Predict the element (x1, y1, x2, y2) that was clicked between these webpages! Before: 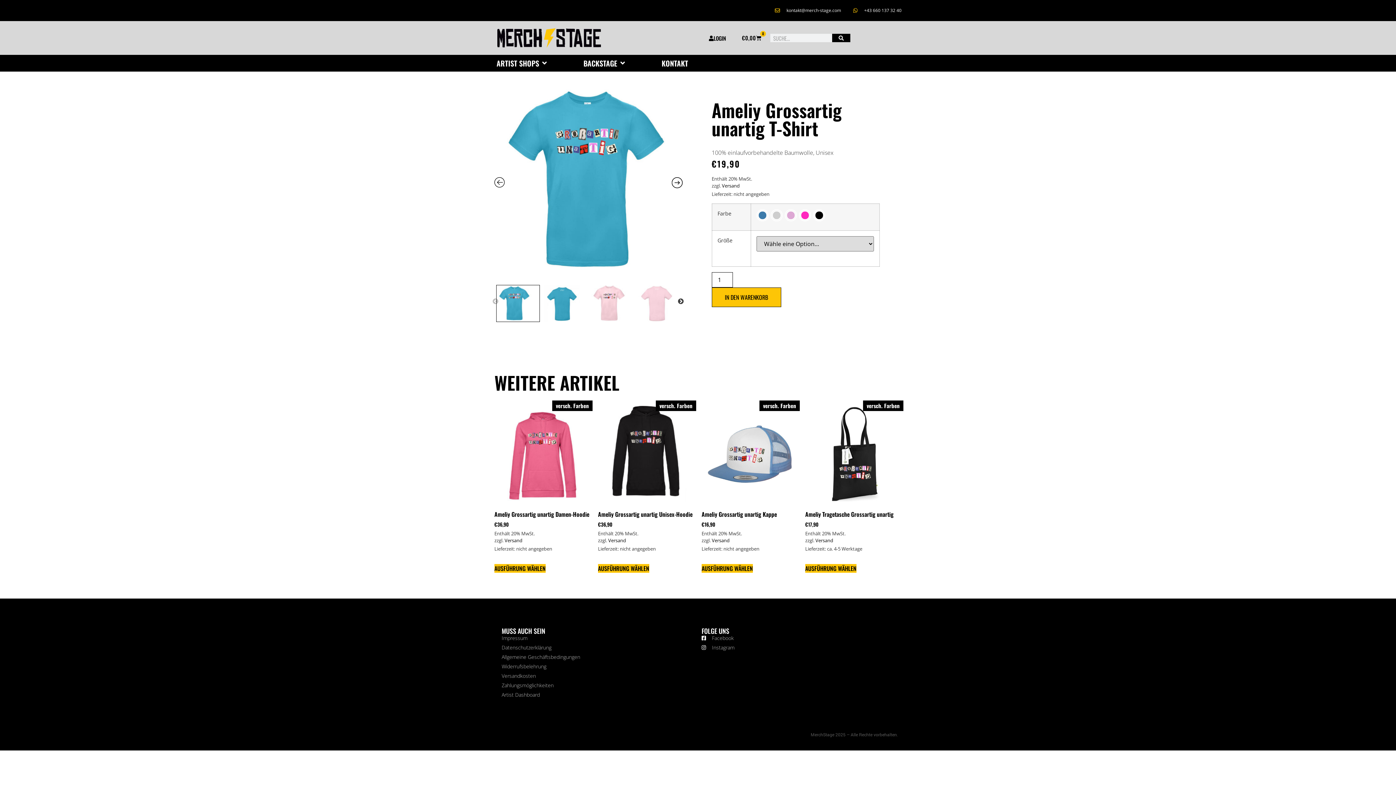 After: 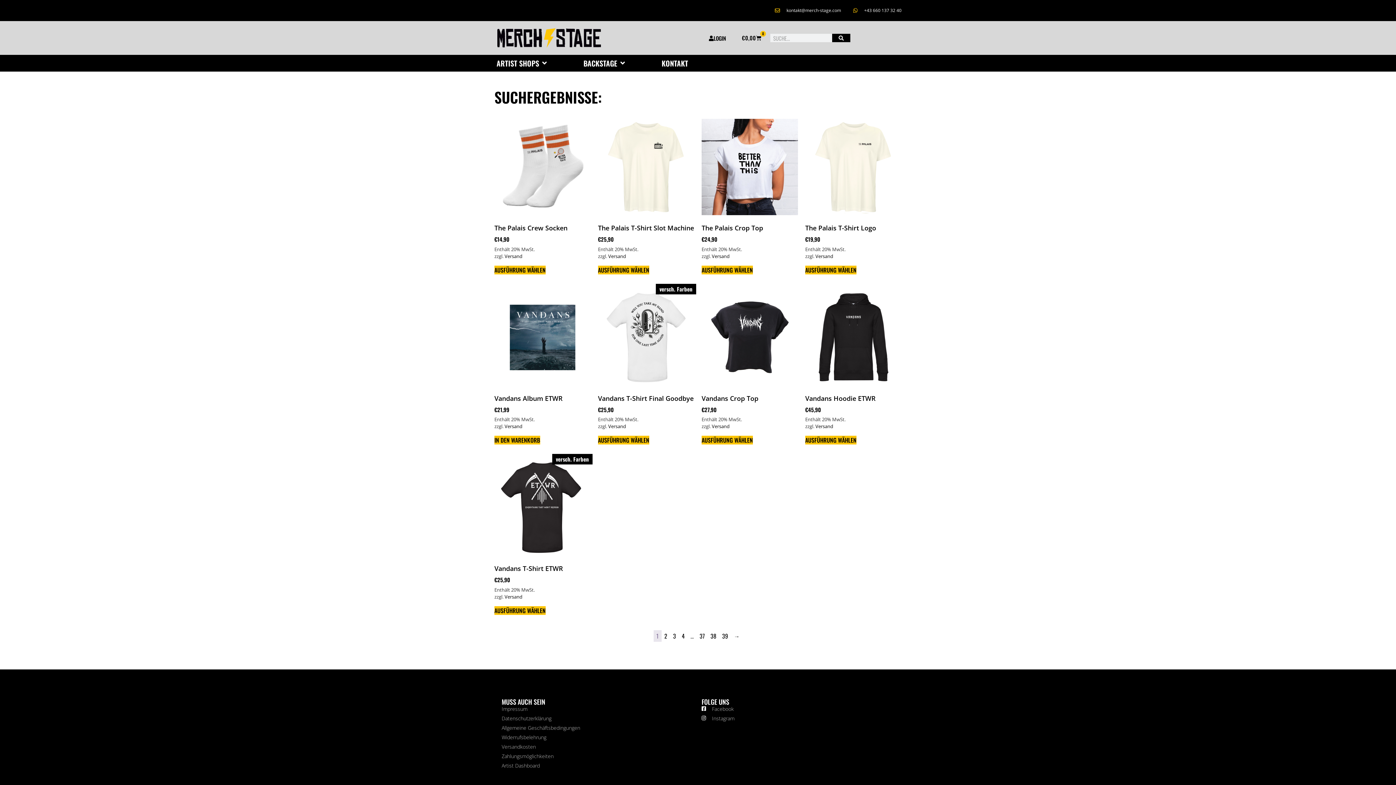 Action: label: Suche bbox: (832, 33, 850, 42)